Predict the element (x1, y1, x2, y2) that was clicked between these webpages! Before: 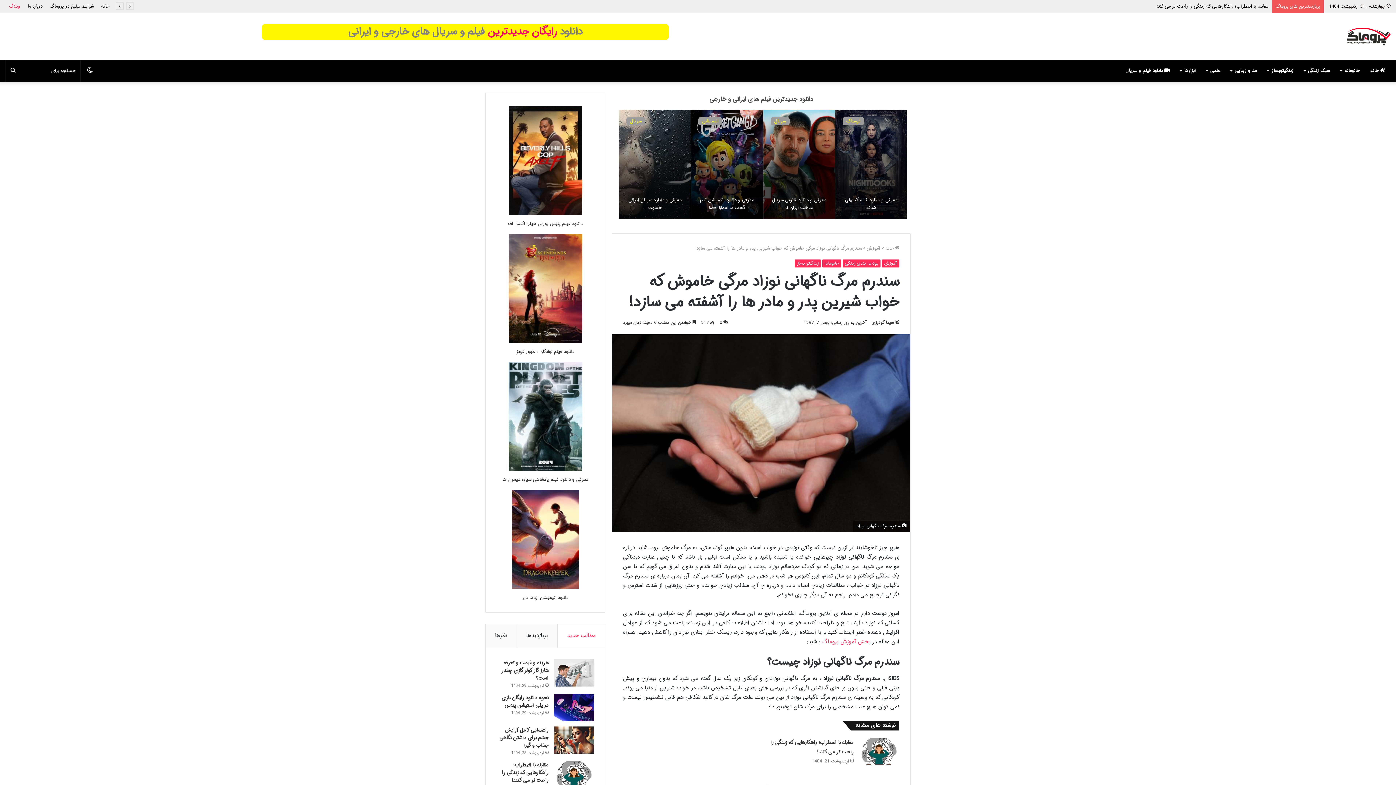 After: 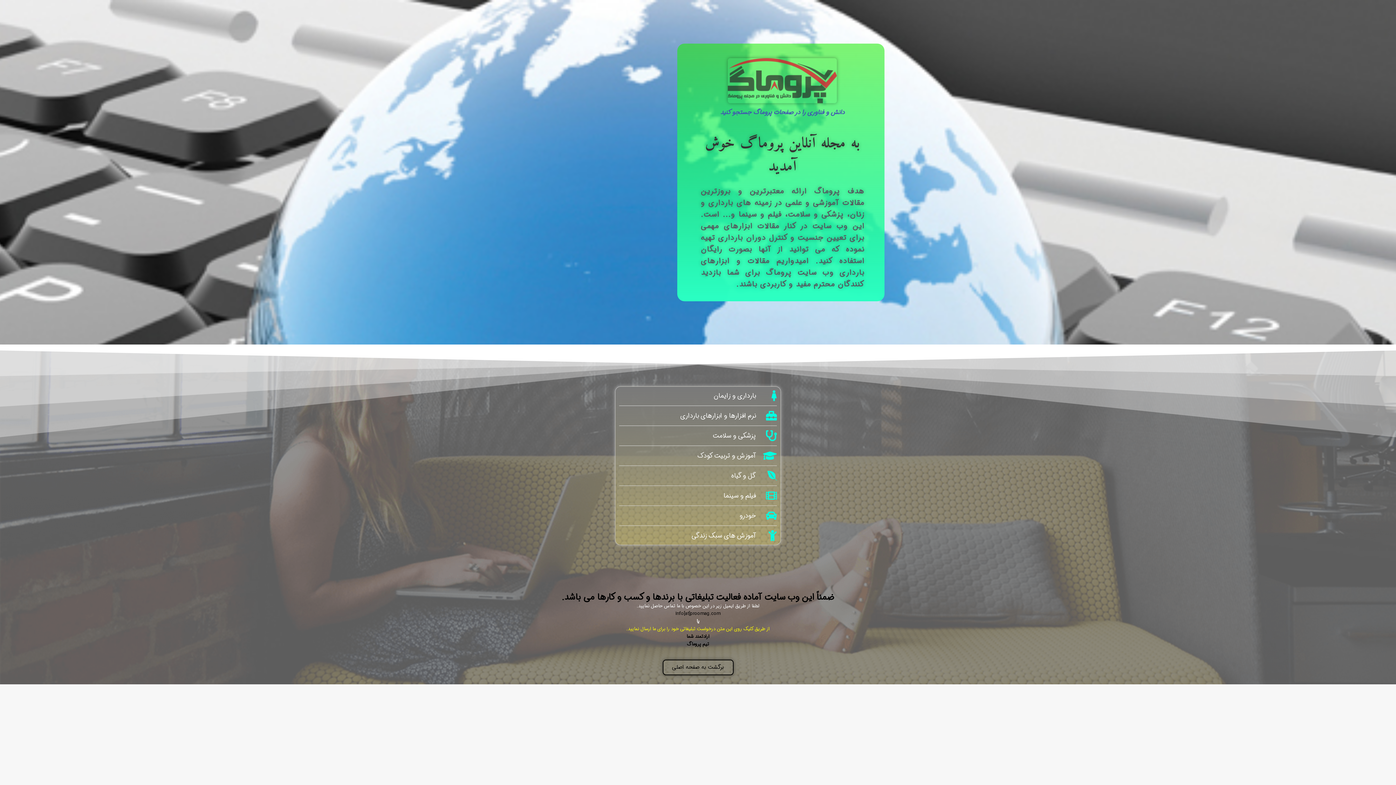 Action: bbox: (24, 0, 46, 12) label: درباره ما